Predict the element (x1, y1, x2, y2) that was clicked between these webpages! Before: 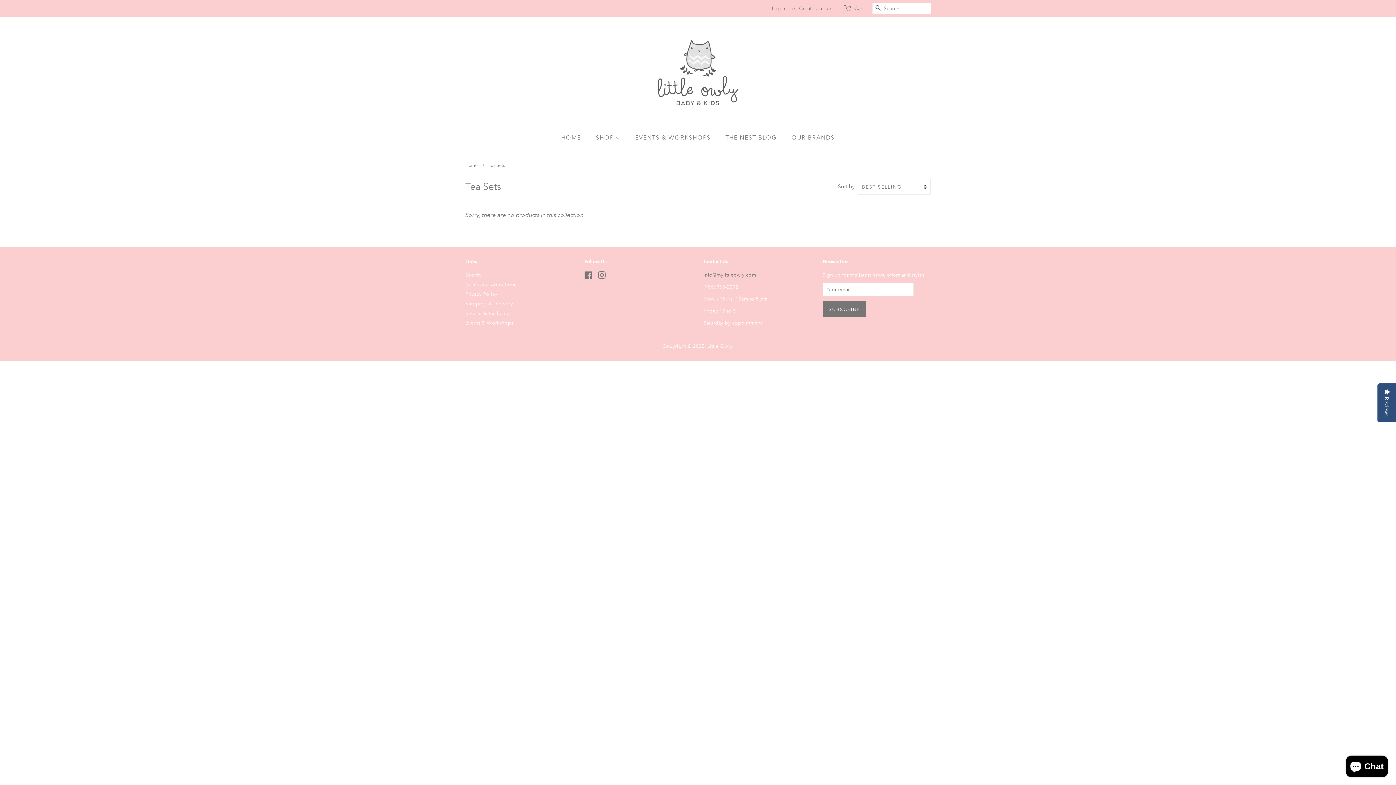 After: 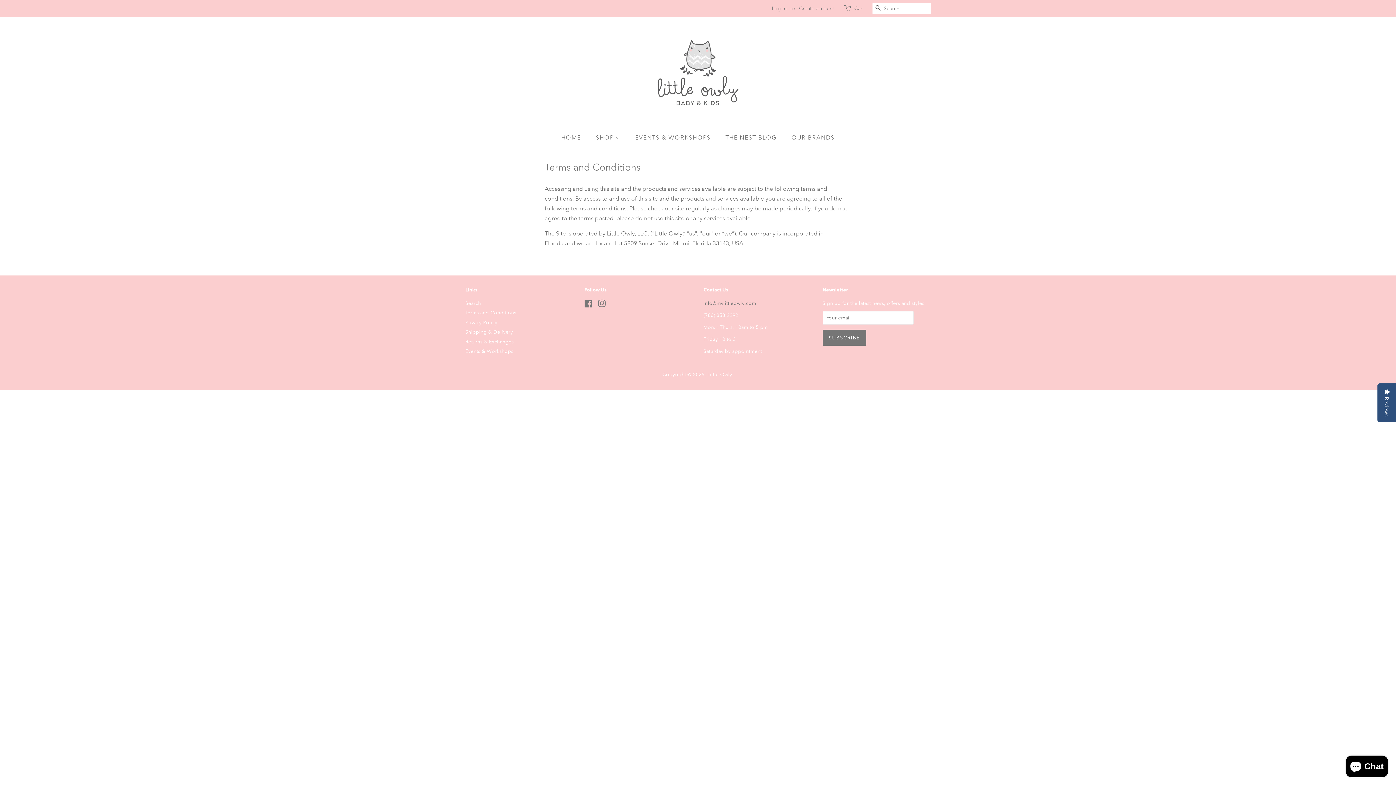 Action: label: Terms and Conditions bbox: (465, 281, 516, 287)